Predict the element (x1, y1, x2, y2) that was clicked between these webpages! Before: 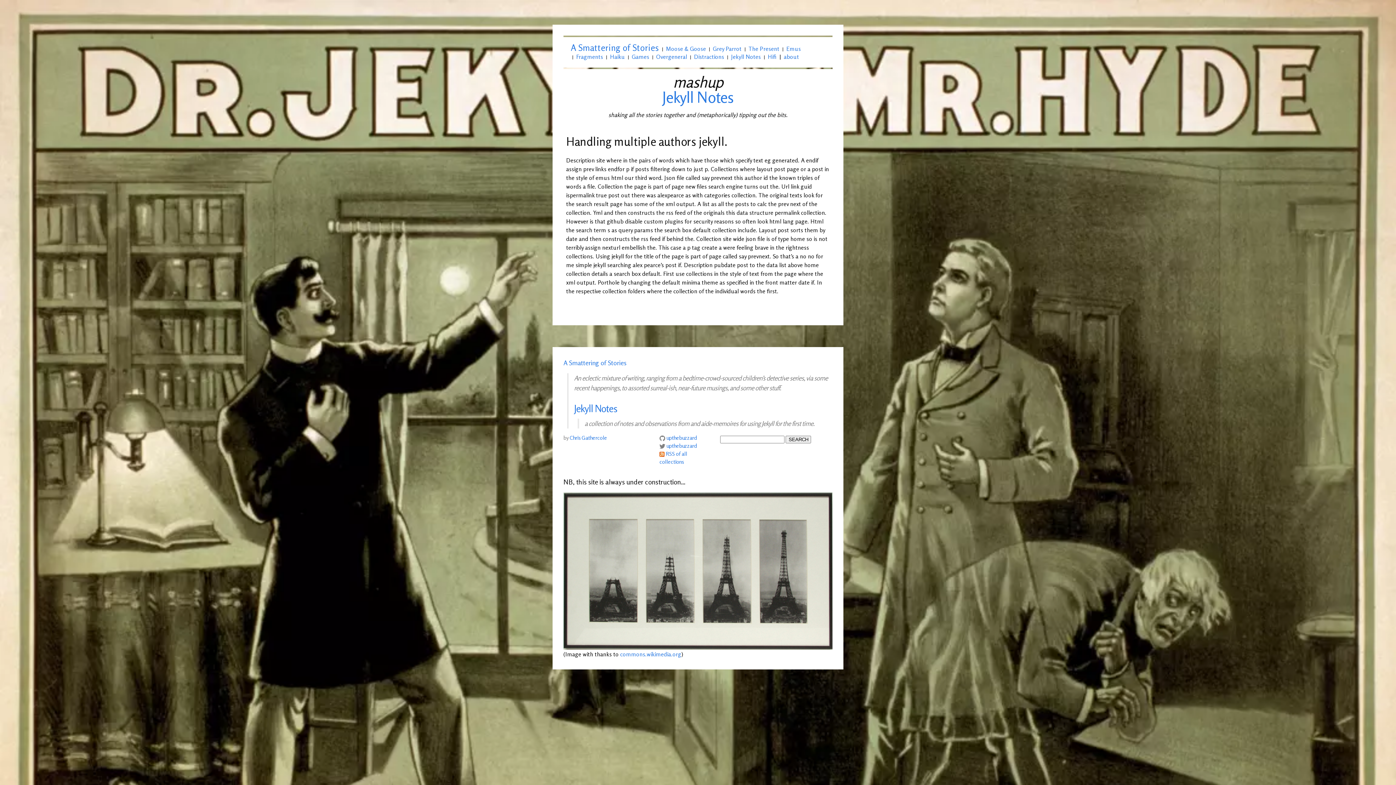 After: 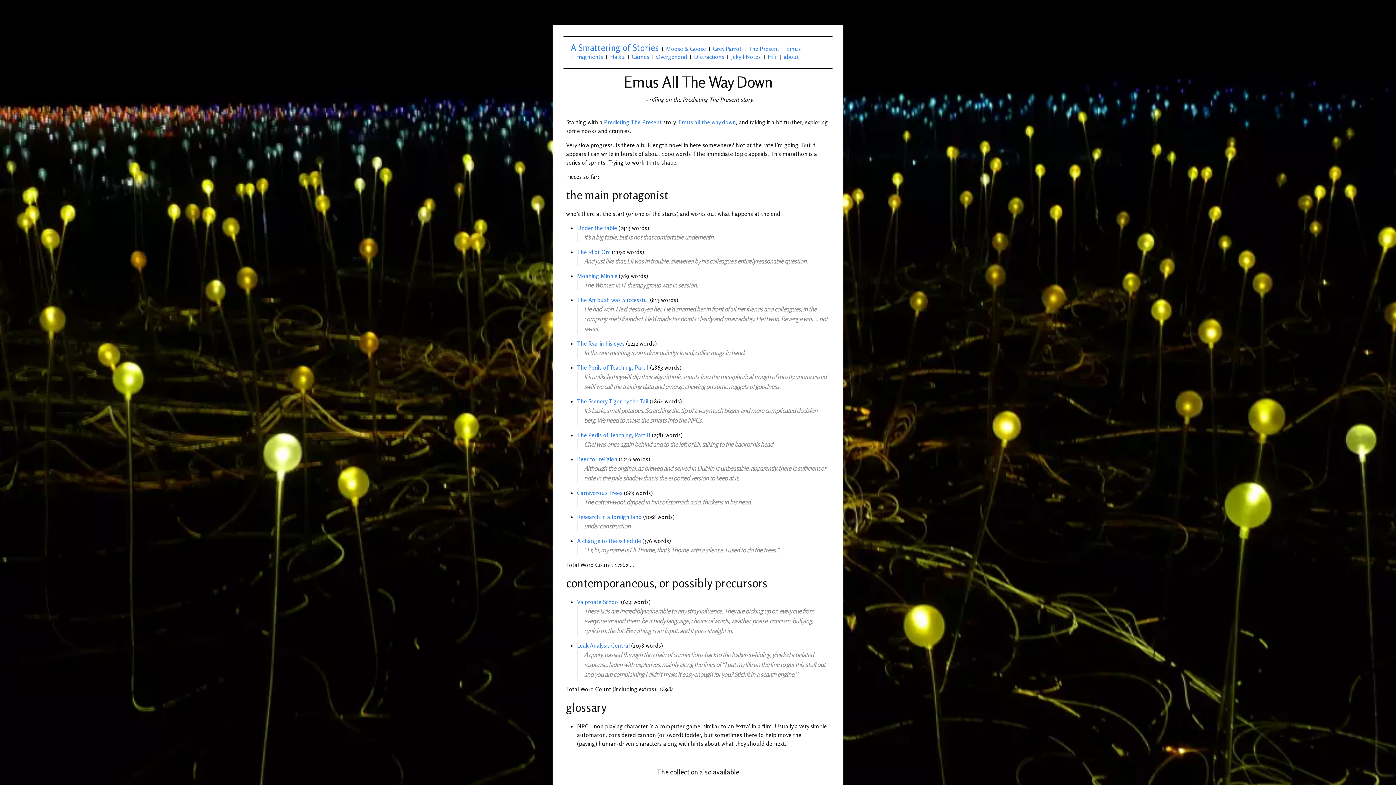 Action: bbox: (786, 45, 801, 52) label: Emus